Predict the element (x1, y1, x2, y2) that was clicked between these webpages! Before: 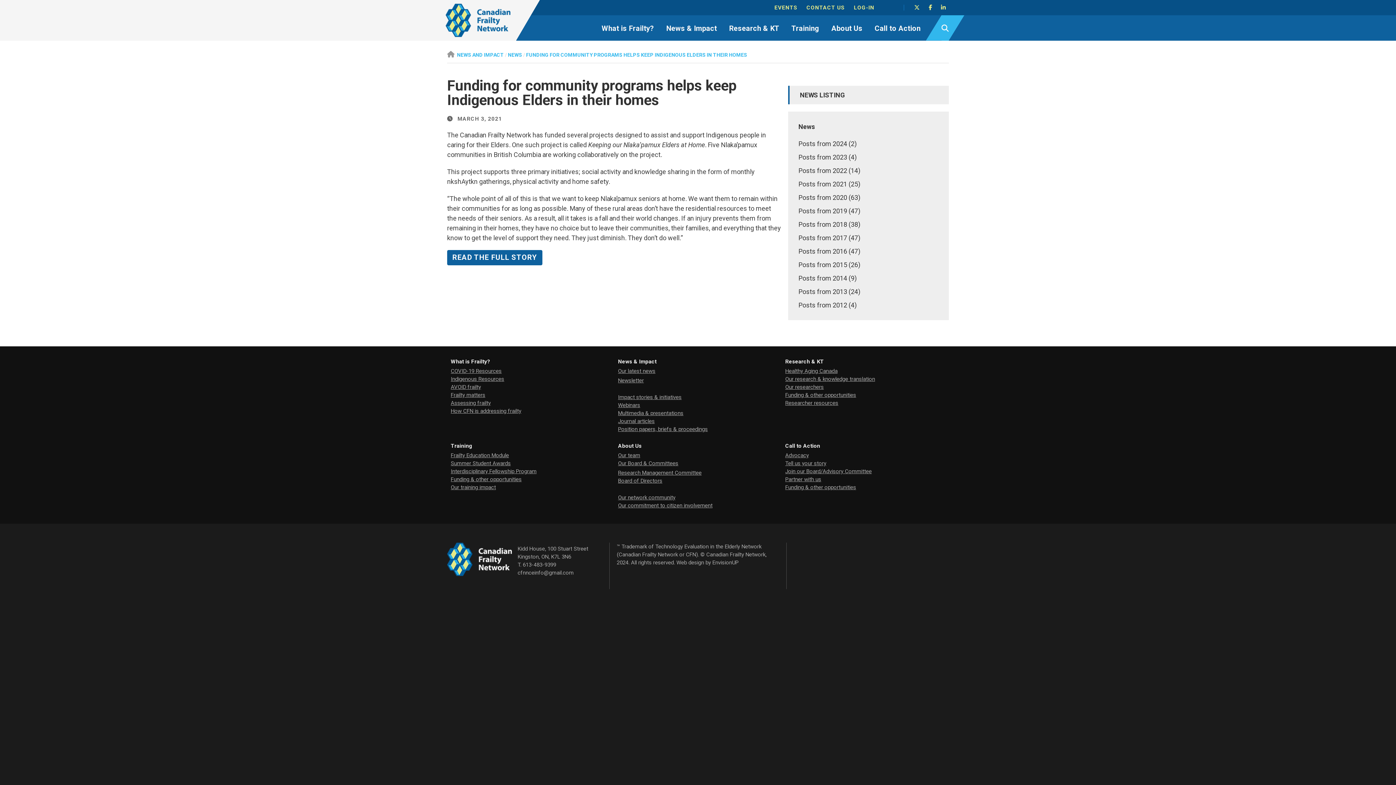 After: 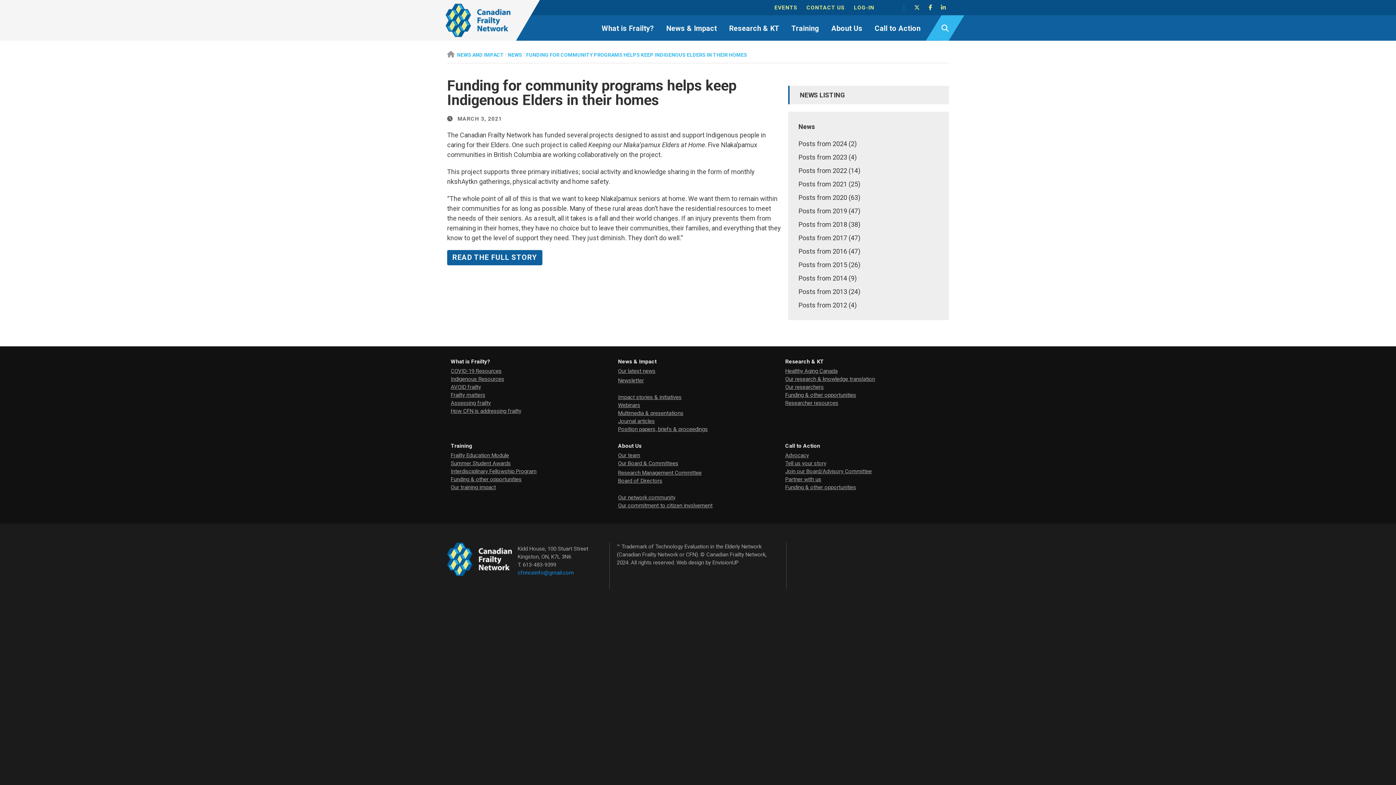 Action: label: cfnnceinfo@gmail.com bbox: (517, 569, 573, 576)